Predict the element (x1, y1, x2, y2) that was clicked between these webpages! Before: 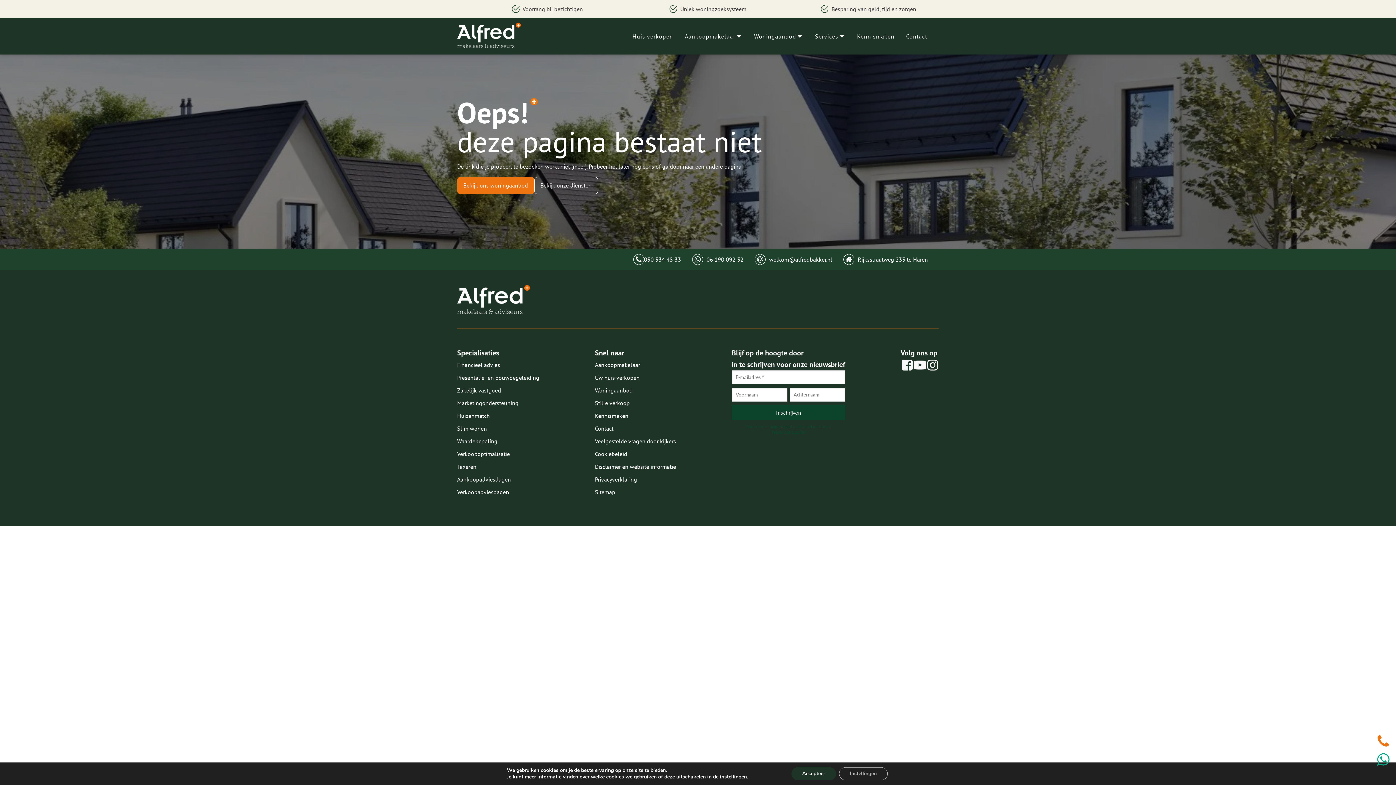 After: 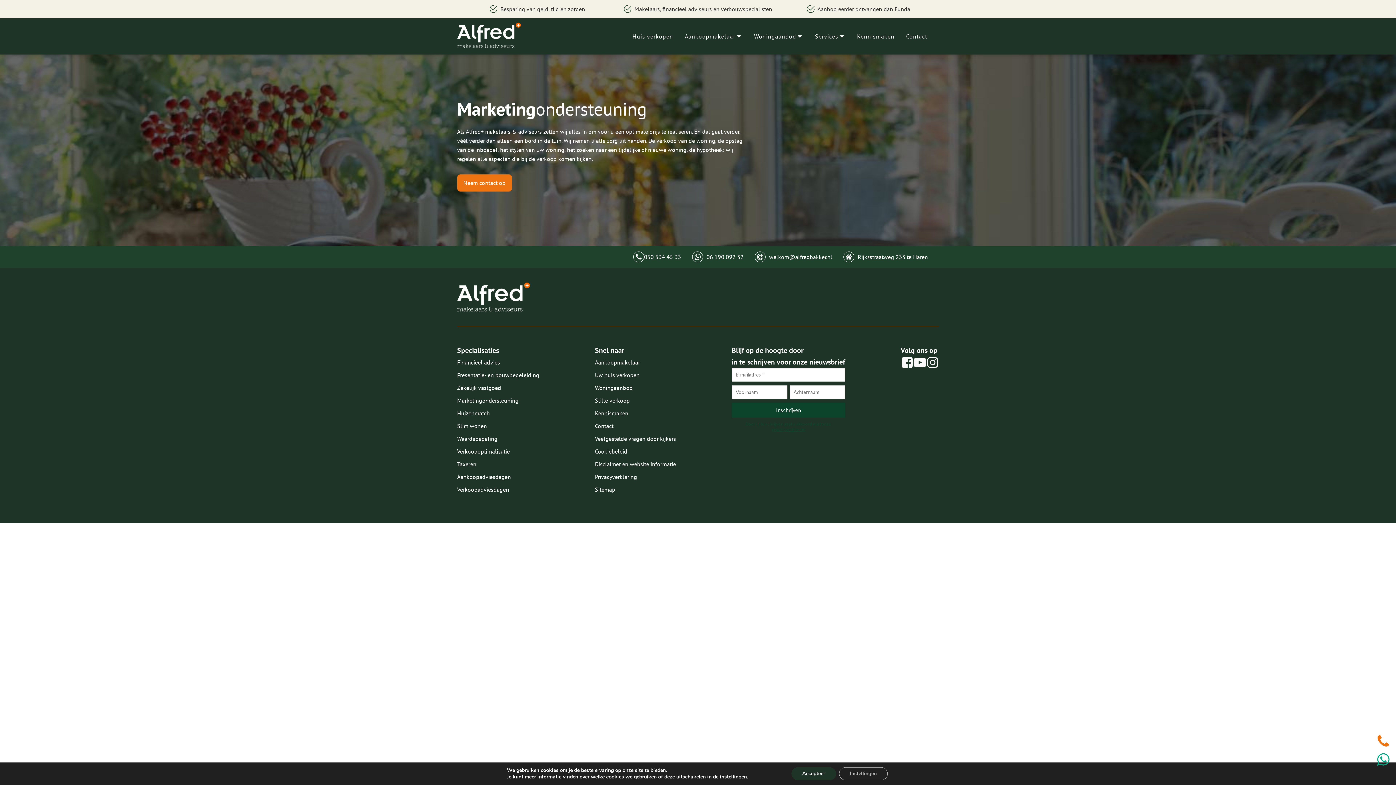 Action: bbox: (457, 397, 518, 409) label: Marketingondersteuning